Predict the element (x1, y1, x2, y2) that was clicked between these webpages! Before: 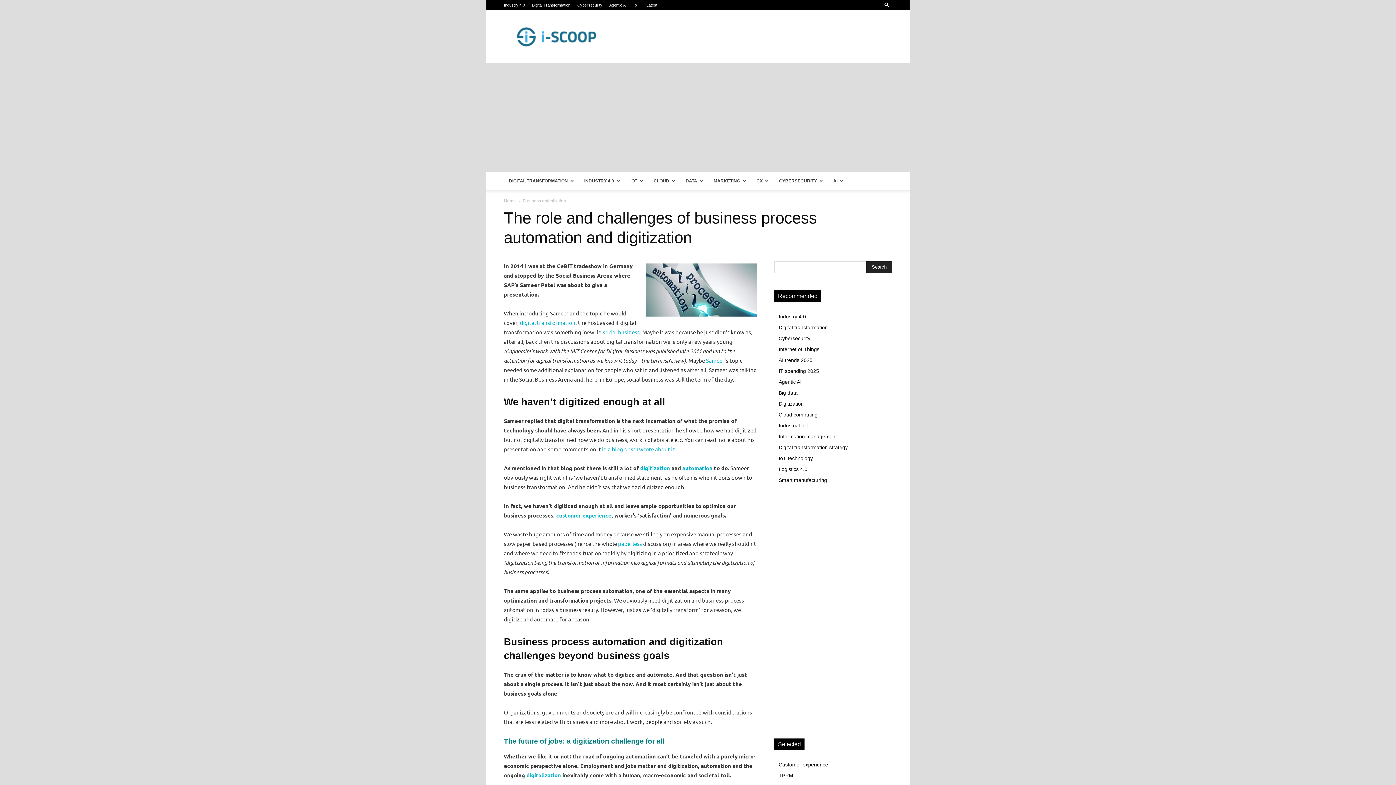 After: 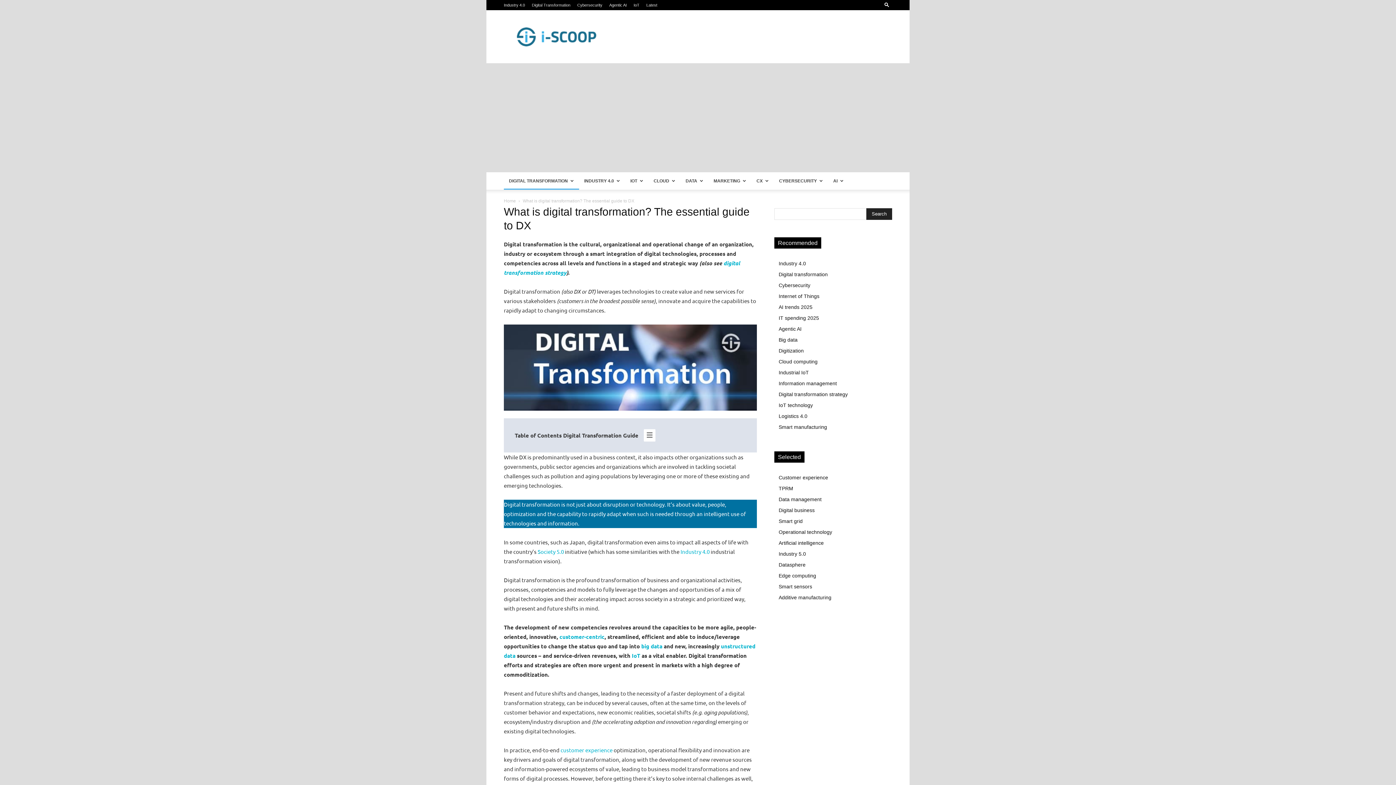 Action: label: Digital Transformation bbox: (532, 2, 570, 7)